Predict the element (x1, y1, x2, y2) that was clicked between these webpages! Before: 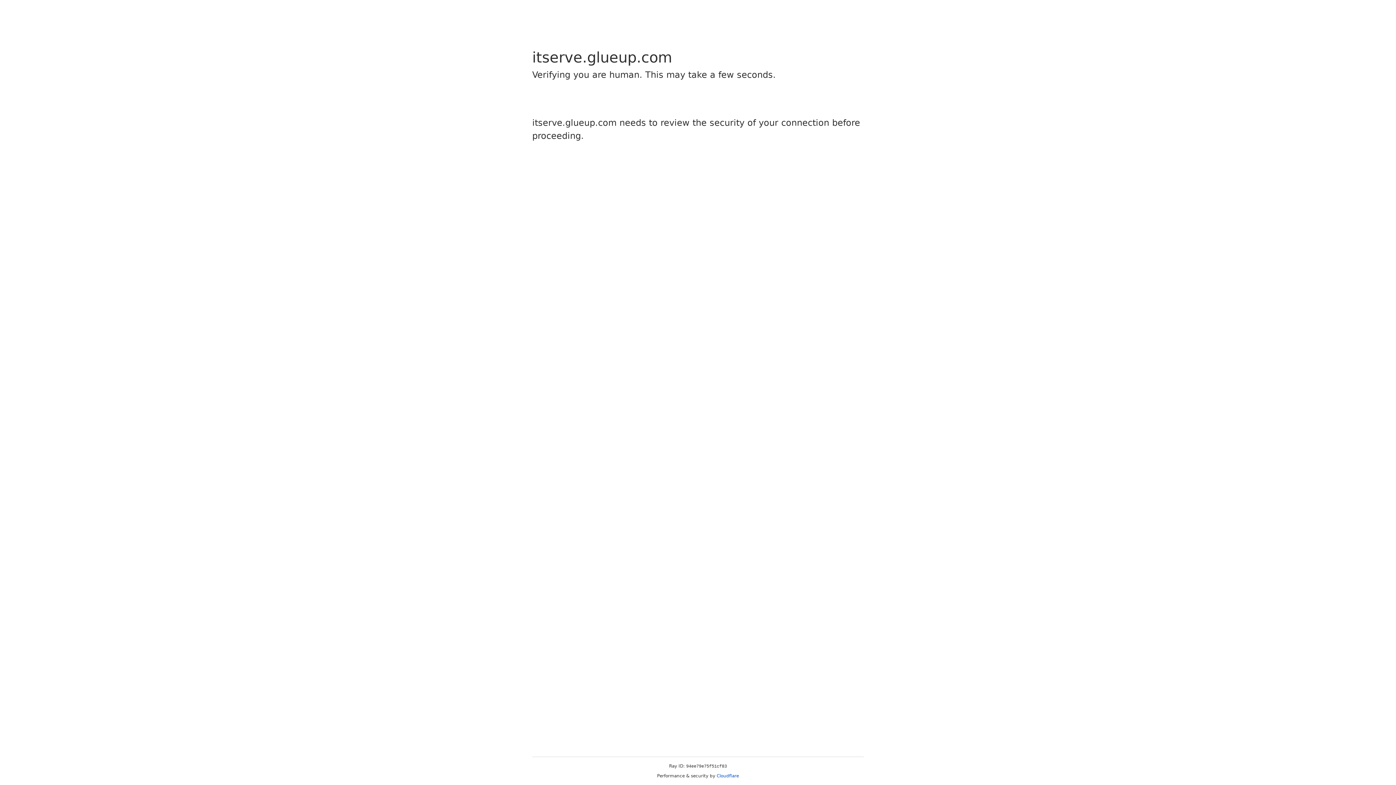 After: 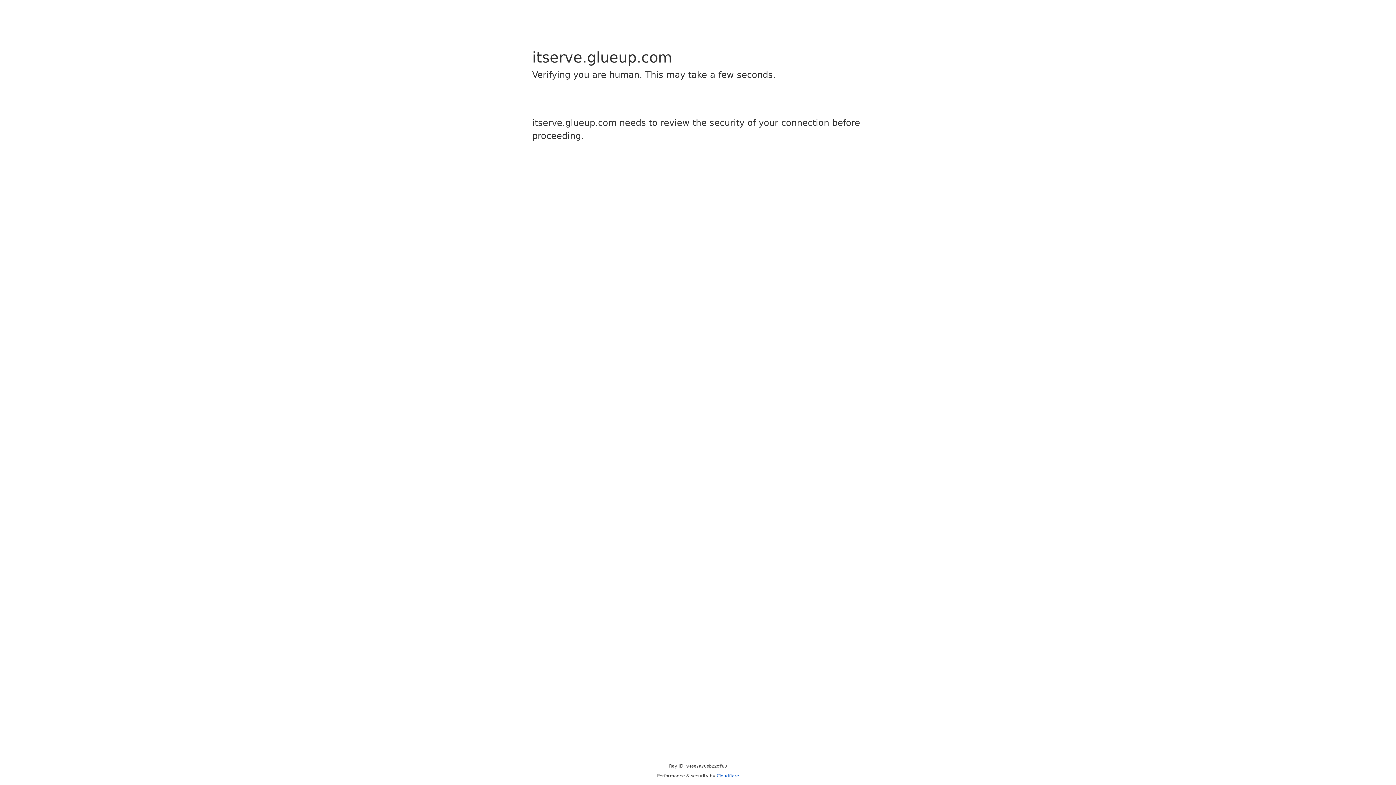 Action: bbox: (716, 773, 739, 778) label: Cloudflare